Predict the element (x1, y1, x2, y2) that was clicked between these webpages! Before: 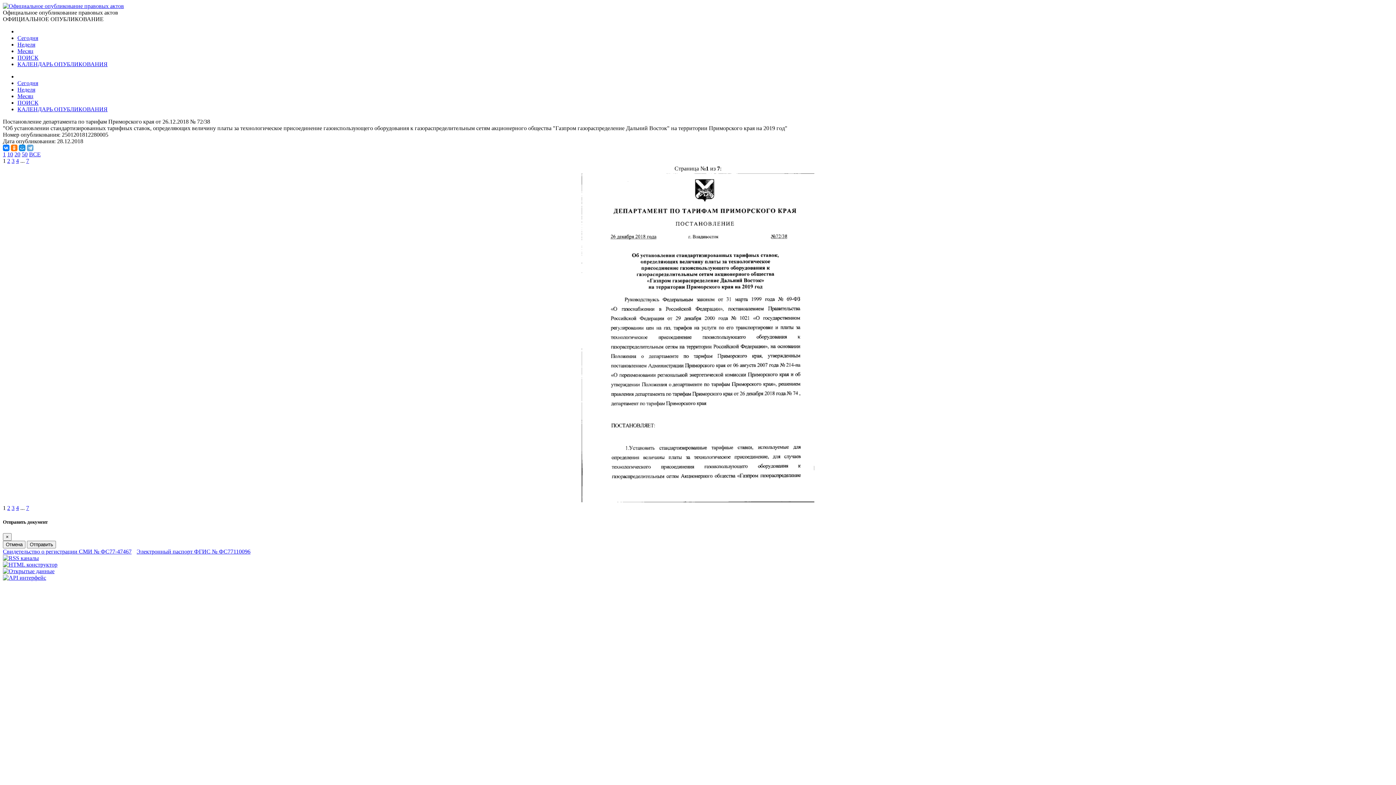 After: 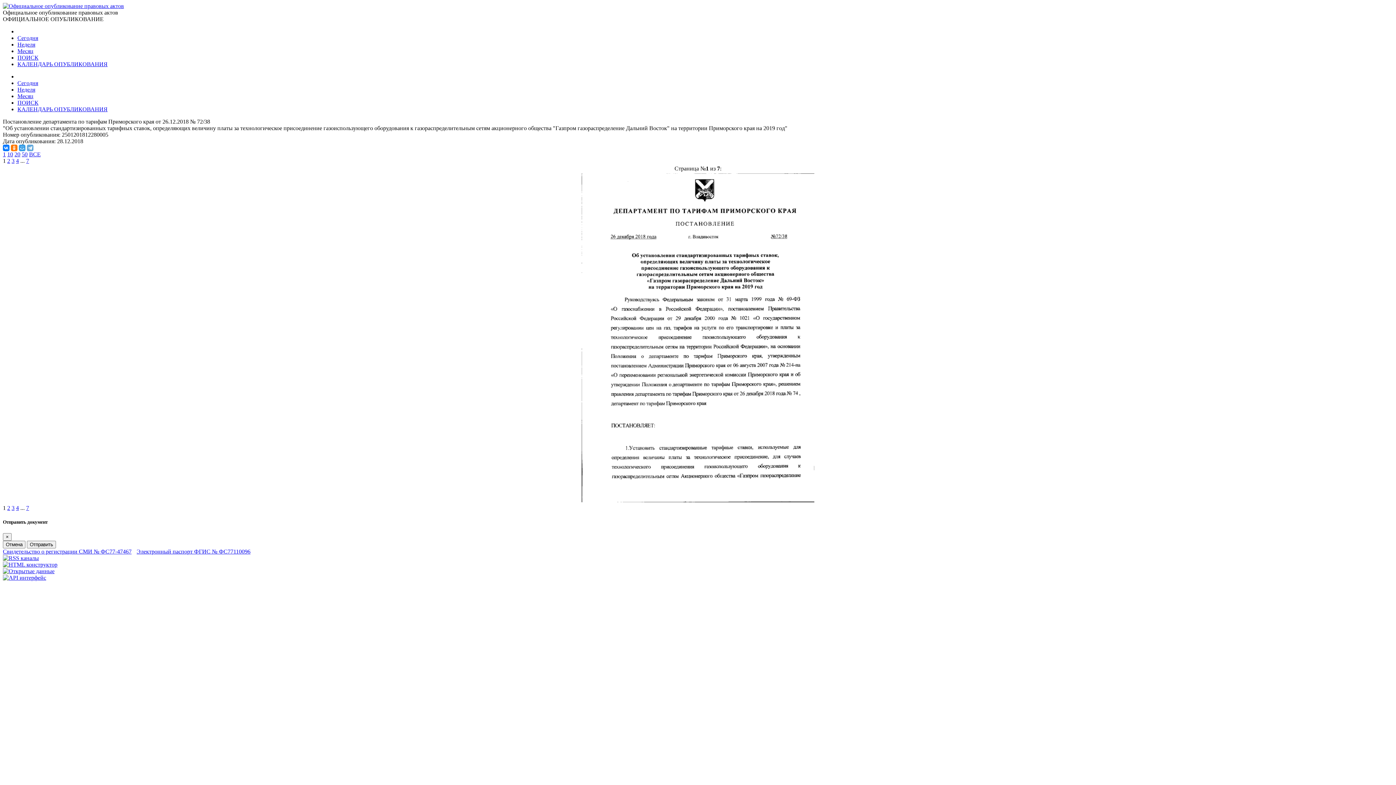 Action: bbox: (18, 144, 25, 151)